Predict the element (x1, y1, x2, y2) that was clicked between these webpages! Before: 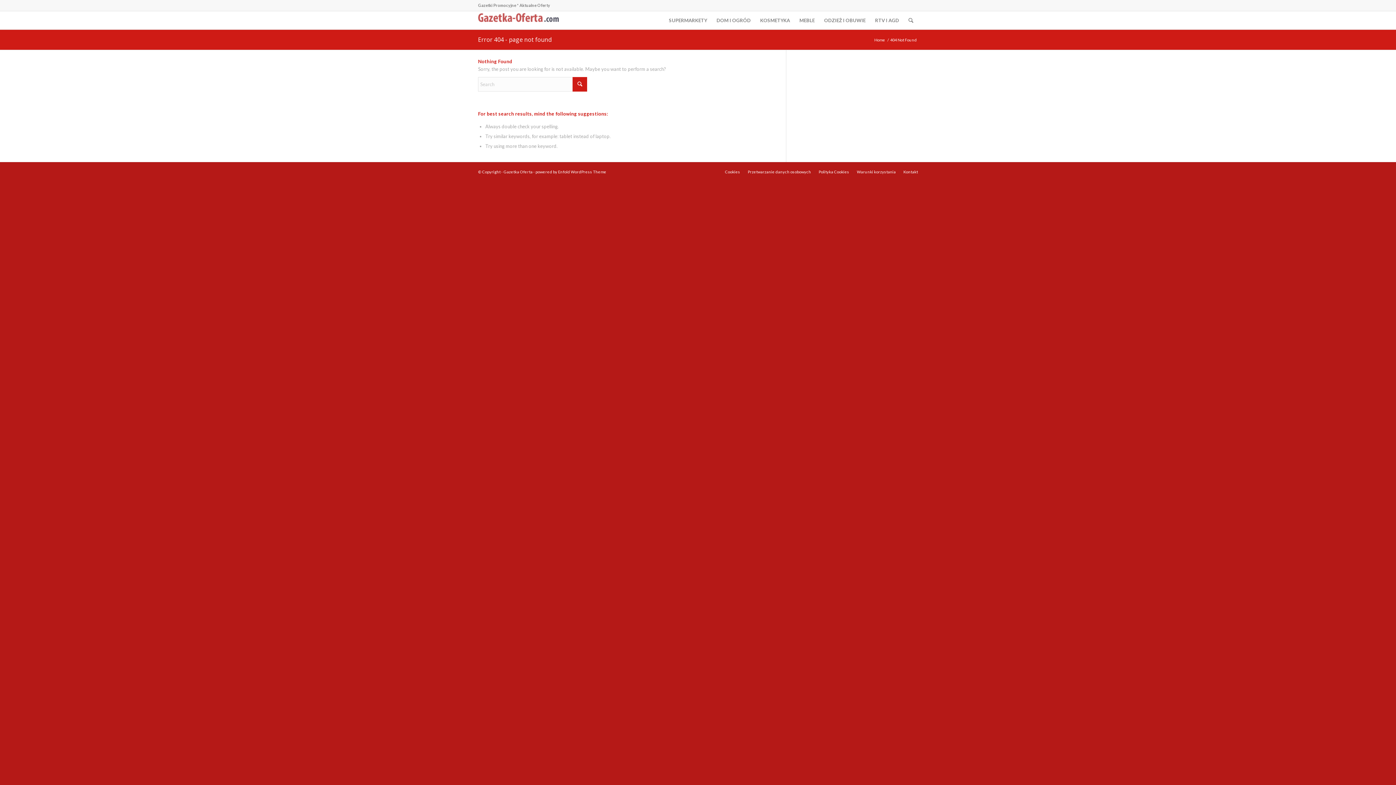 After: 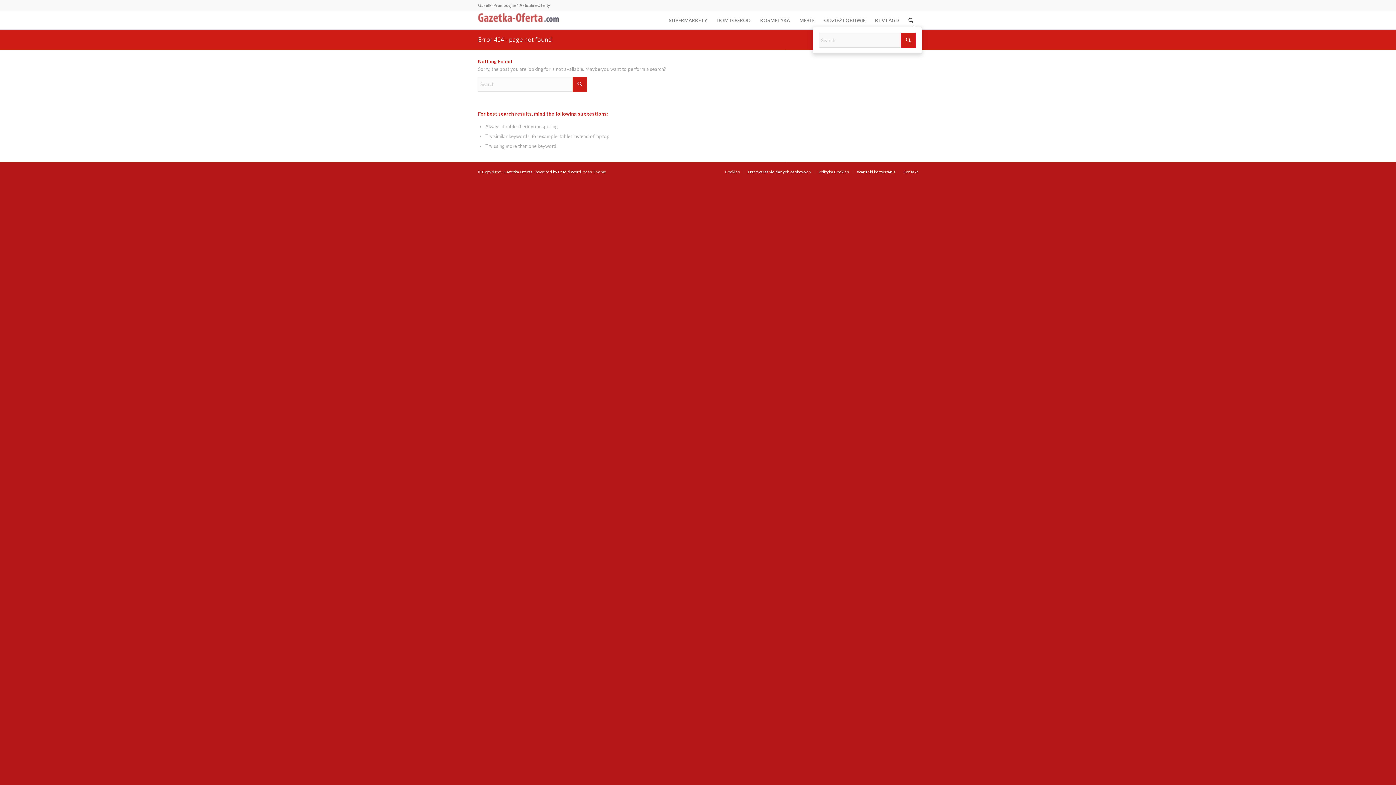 Action: bbox: (904, 11, 918, 29) label: Search